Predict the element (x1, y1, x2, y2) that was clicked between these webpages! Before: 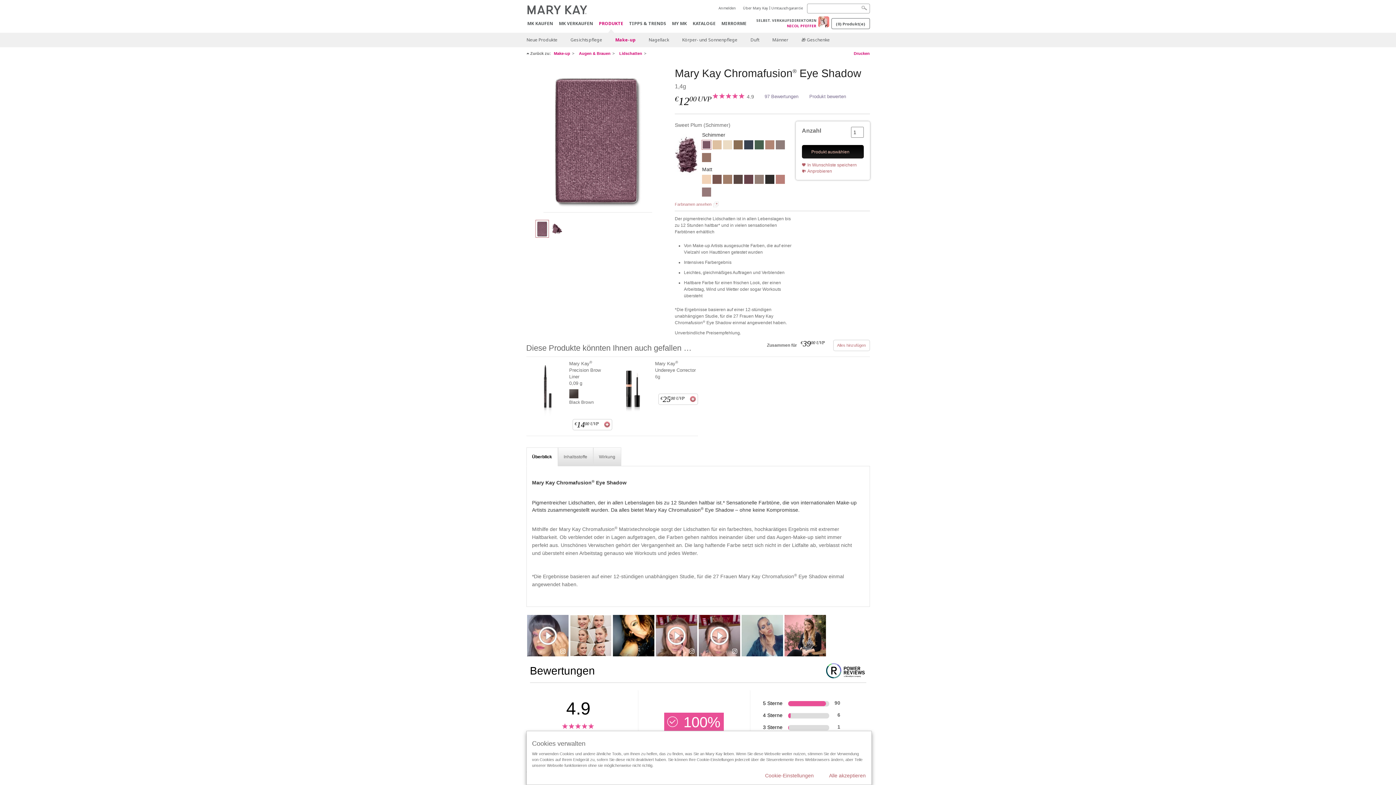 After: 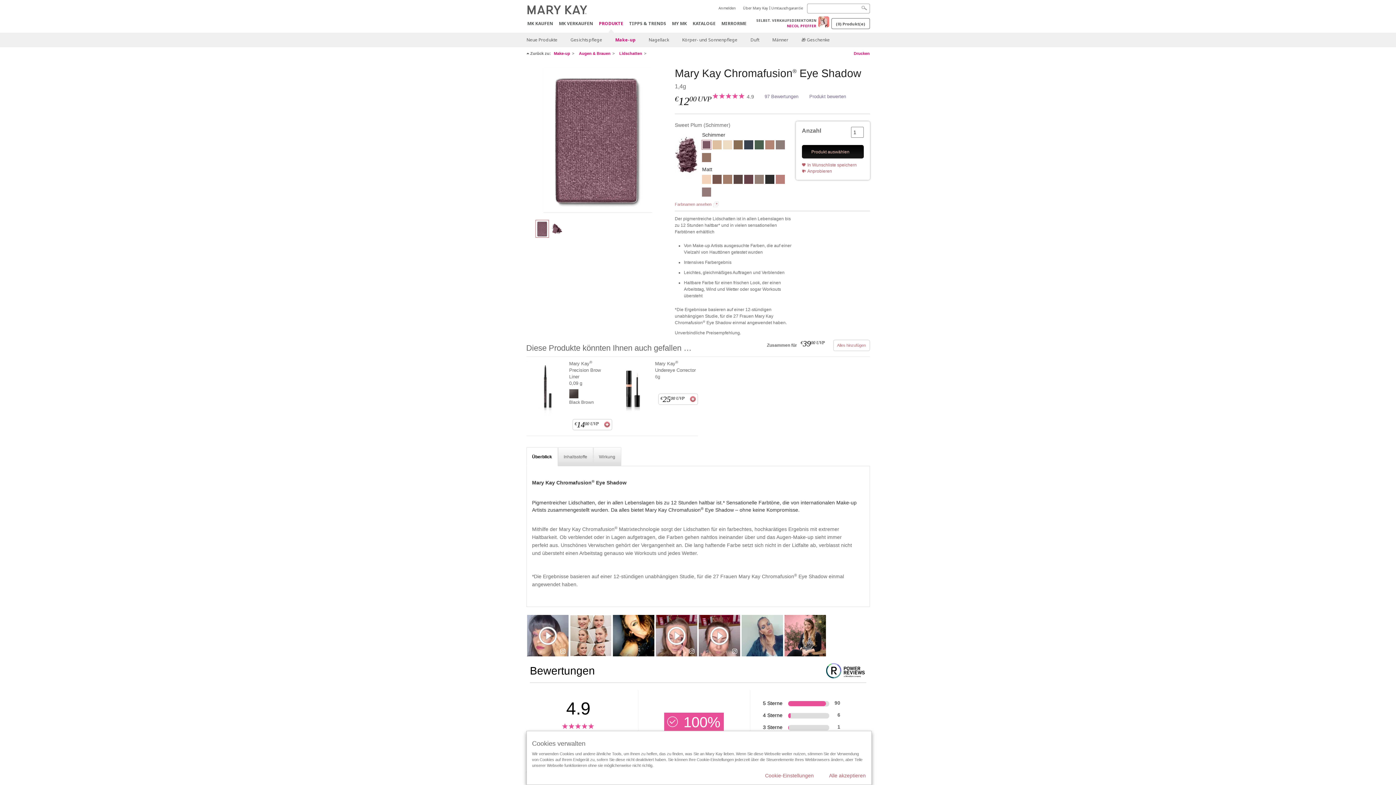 Action: bbox: (535, 225, 548, 231)